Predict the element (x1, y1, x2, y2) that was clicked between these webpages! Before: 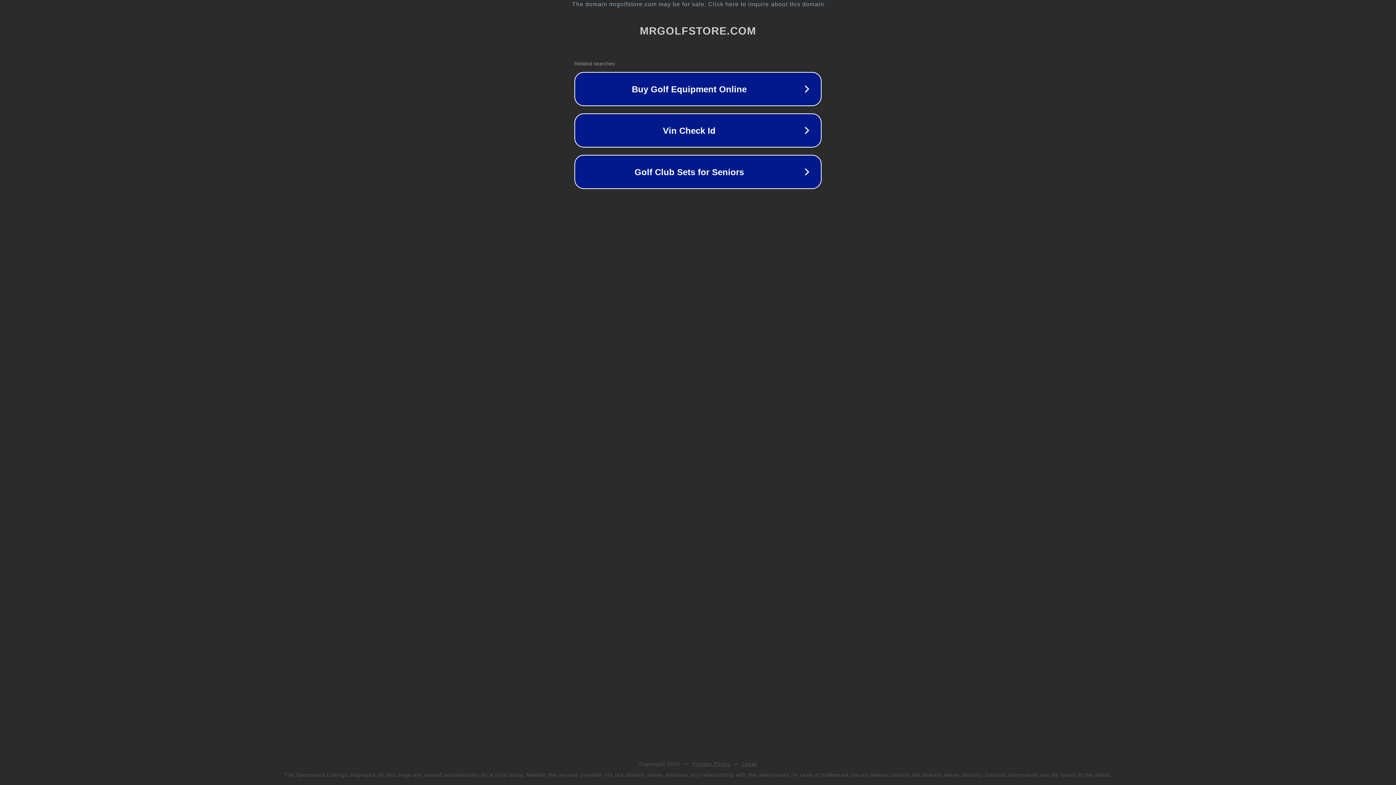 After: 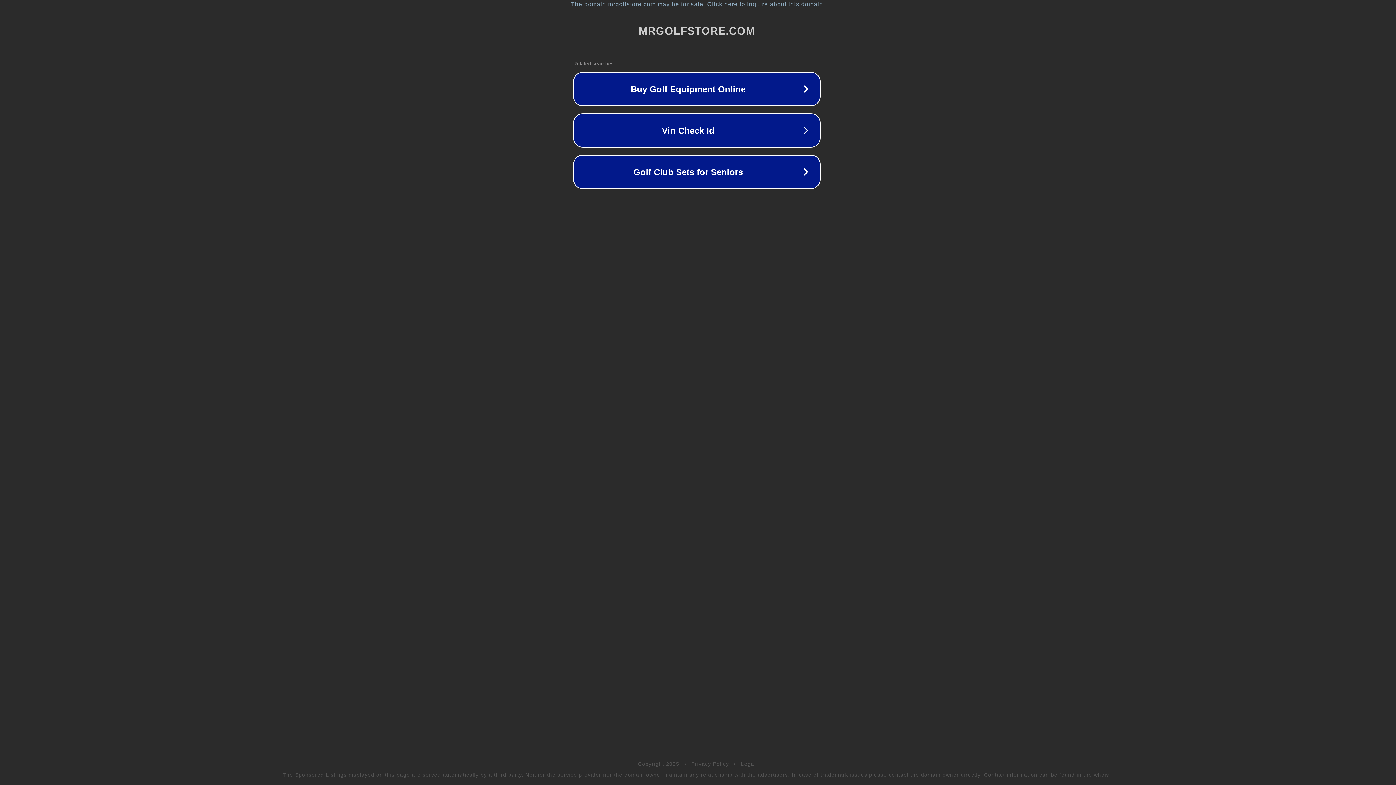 Action: label: The domain mrgolfstore.com may be for sale. Click here to inquire about this domain. bbox: (1, 1, 1397, 7)